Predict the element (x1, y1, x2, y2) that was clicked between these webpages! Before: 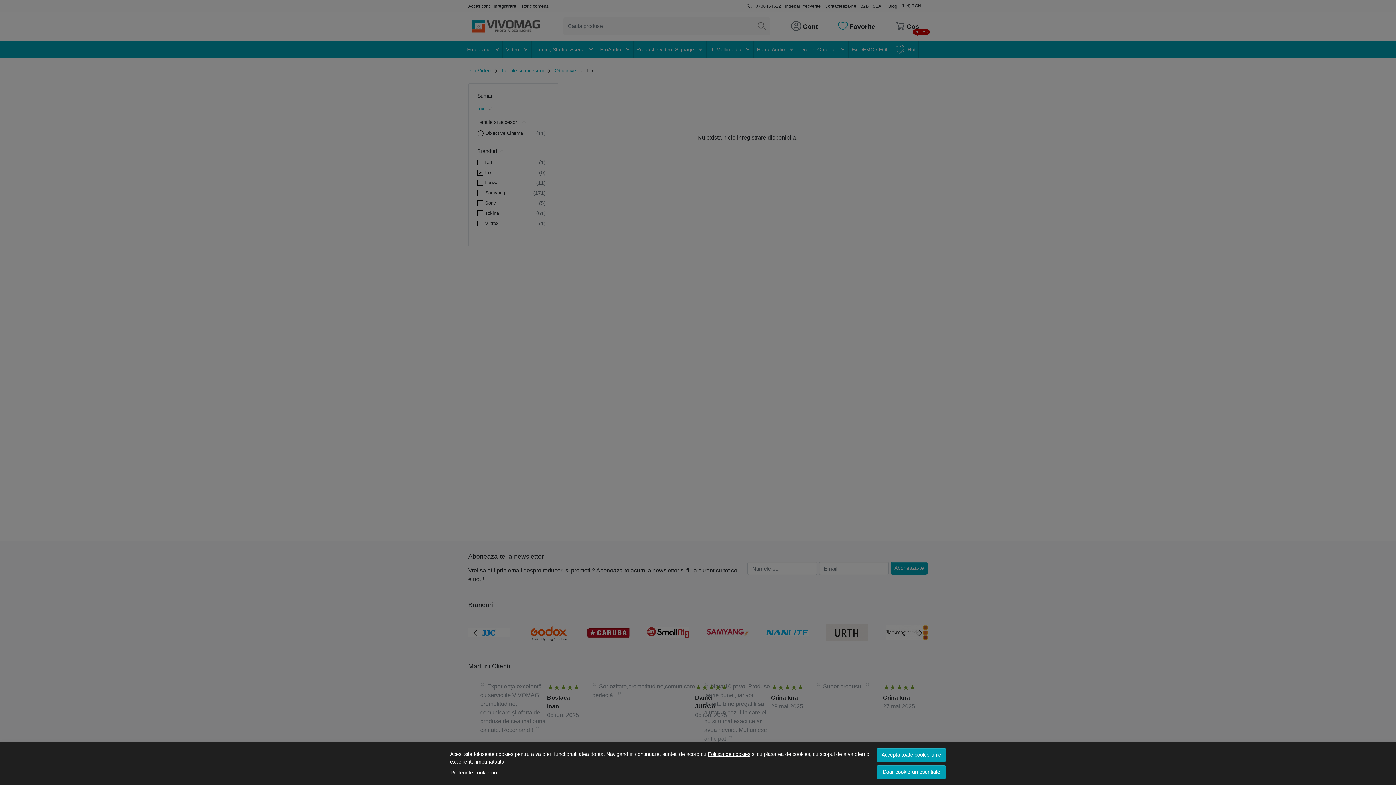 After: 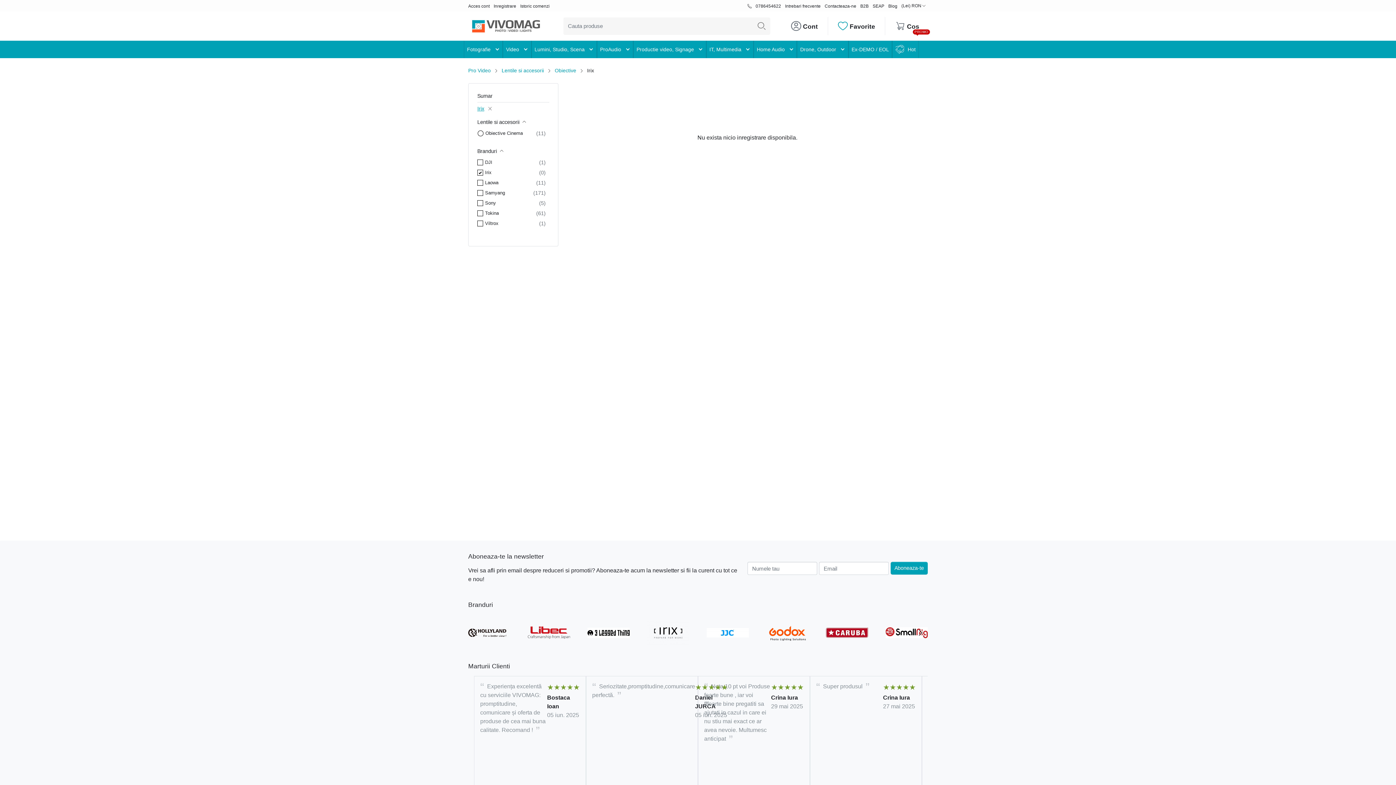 Action: label: Accepta toate cookie-urile bbox: (877, 748, 946, 762)